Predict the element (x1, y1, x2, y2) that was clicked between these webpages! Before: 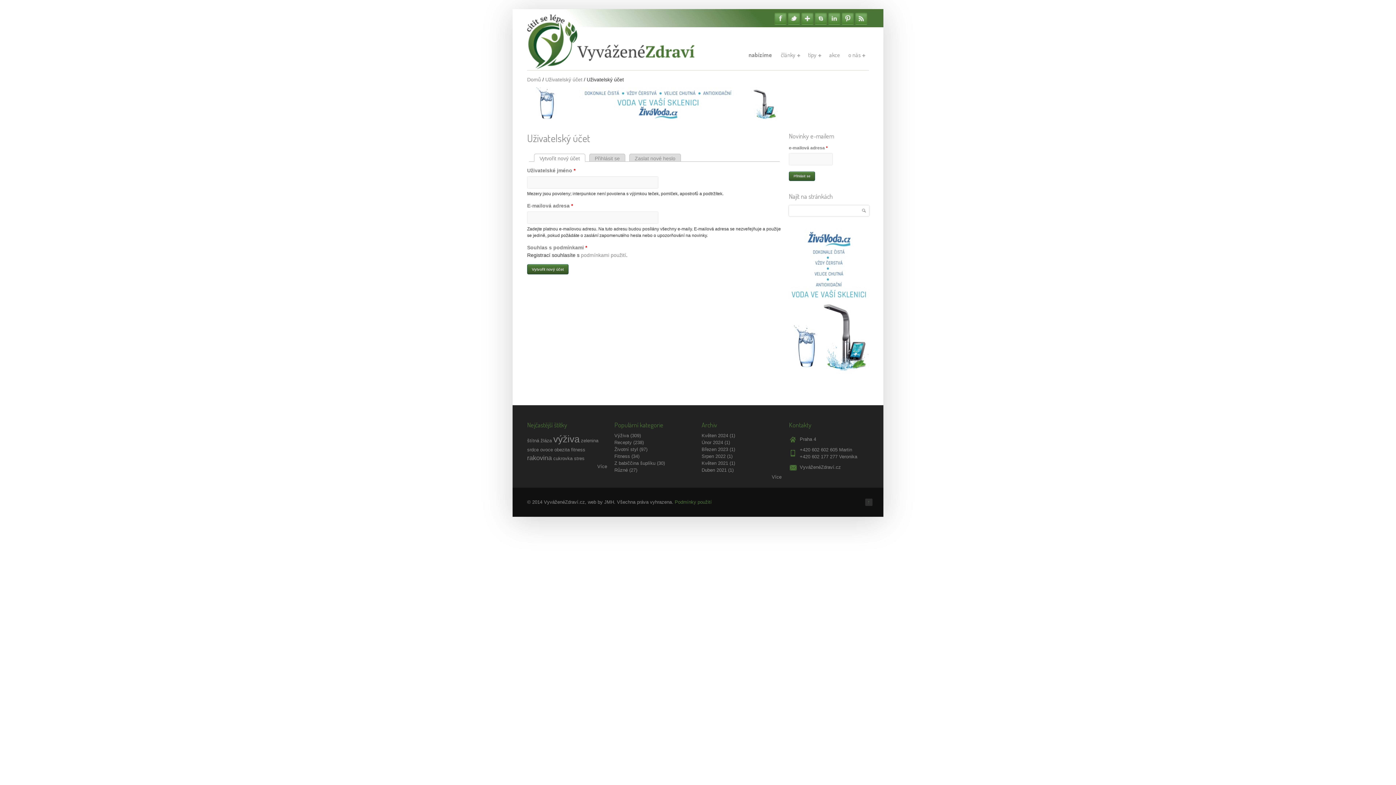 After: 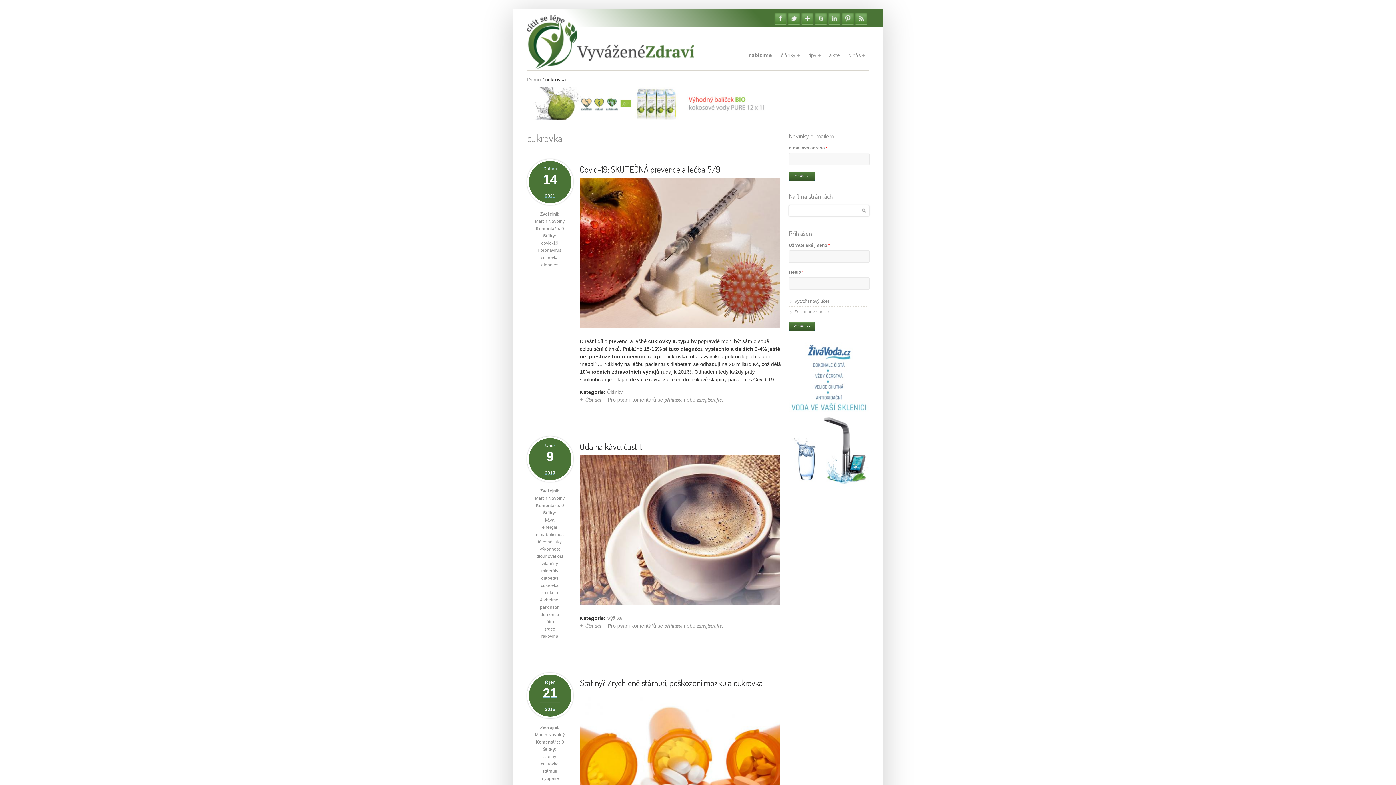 Action: label: cukrovka bbox: (553, 456, 572, 461)